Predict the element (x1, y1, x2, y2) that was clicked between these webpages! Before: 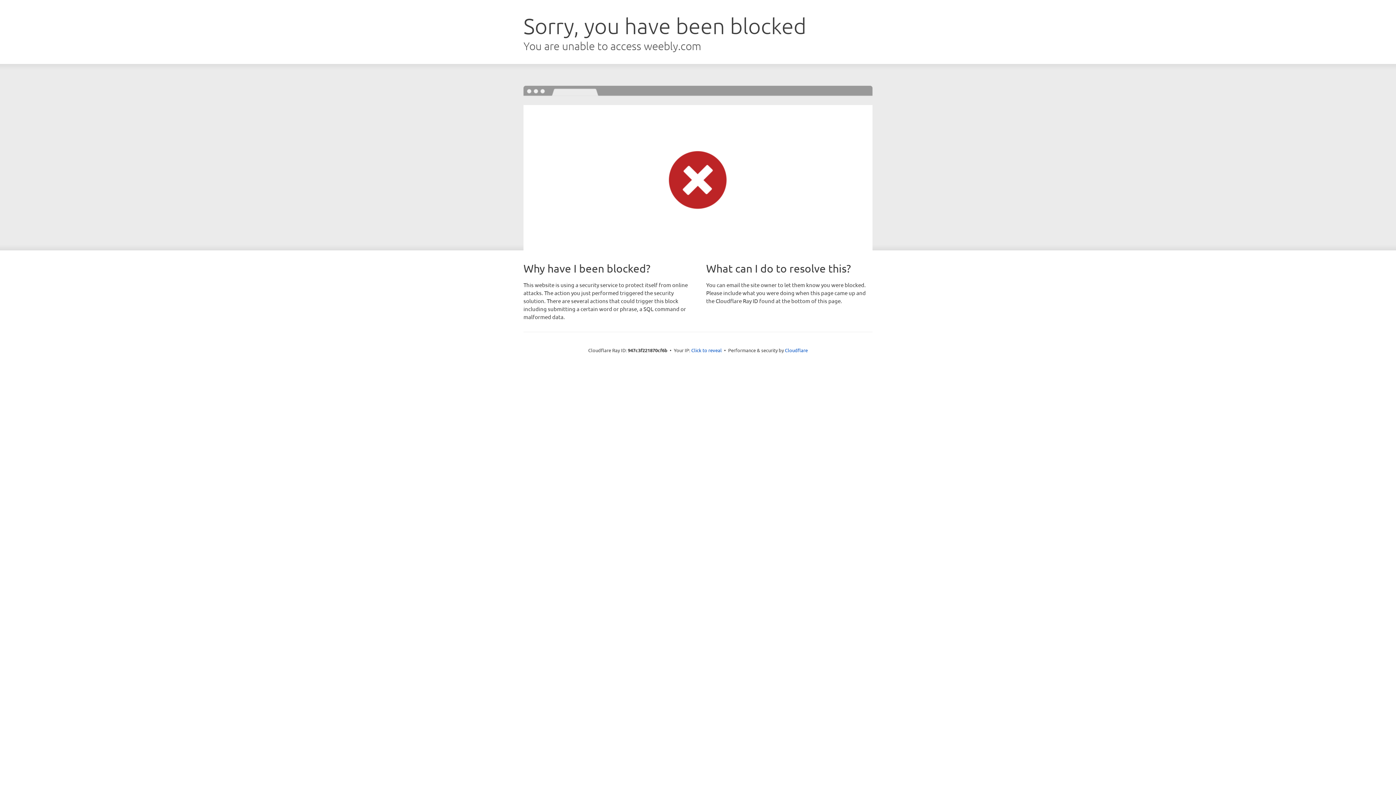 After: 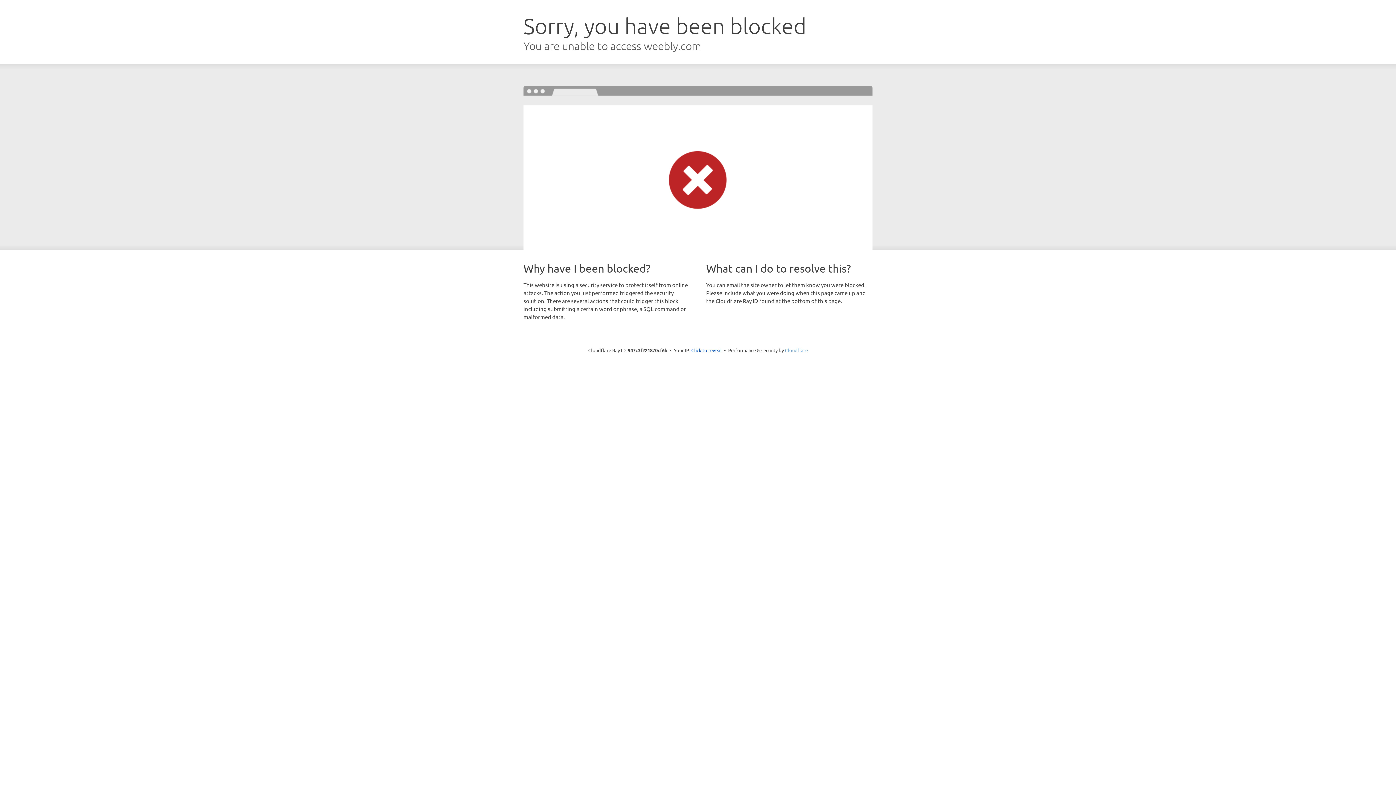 Action: label: Cloudflare bbox: (785, 347, 808, 353)